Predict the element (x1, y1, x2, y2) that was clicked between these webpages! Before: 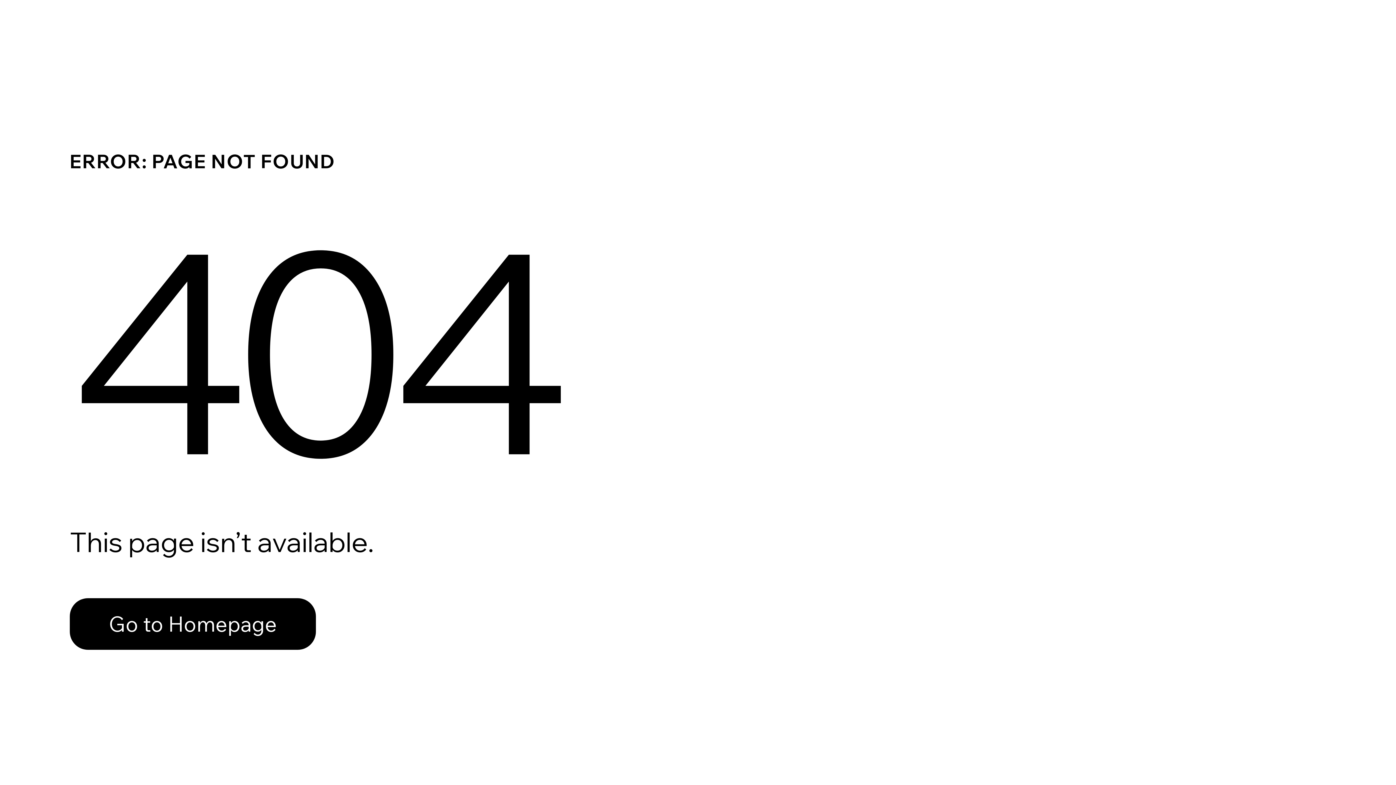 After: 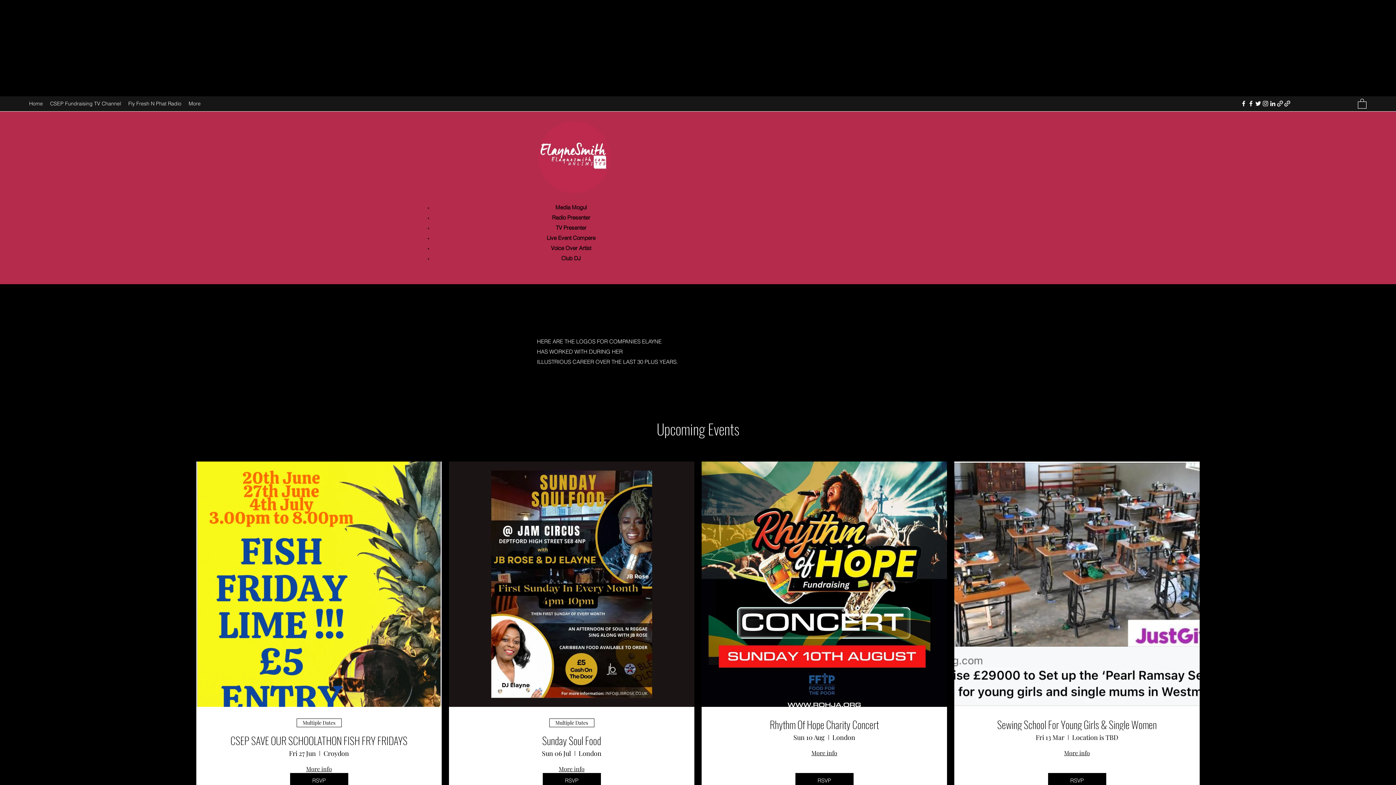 Action: bbox: (69, 598, 316, 650) label: Go to Homepage